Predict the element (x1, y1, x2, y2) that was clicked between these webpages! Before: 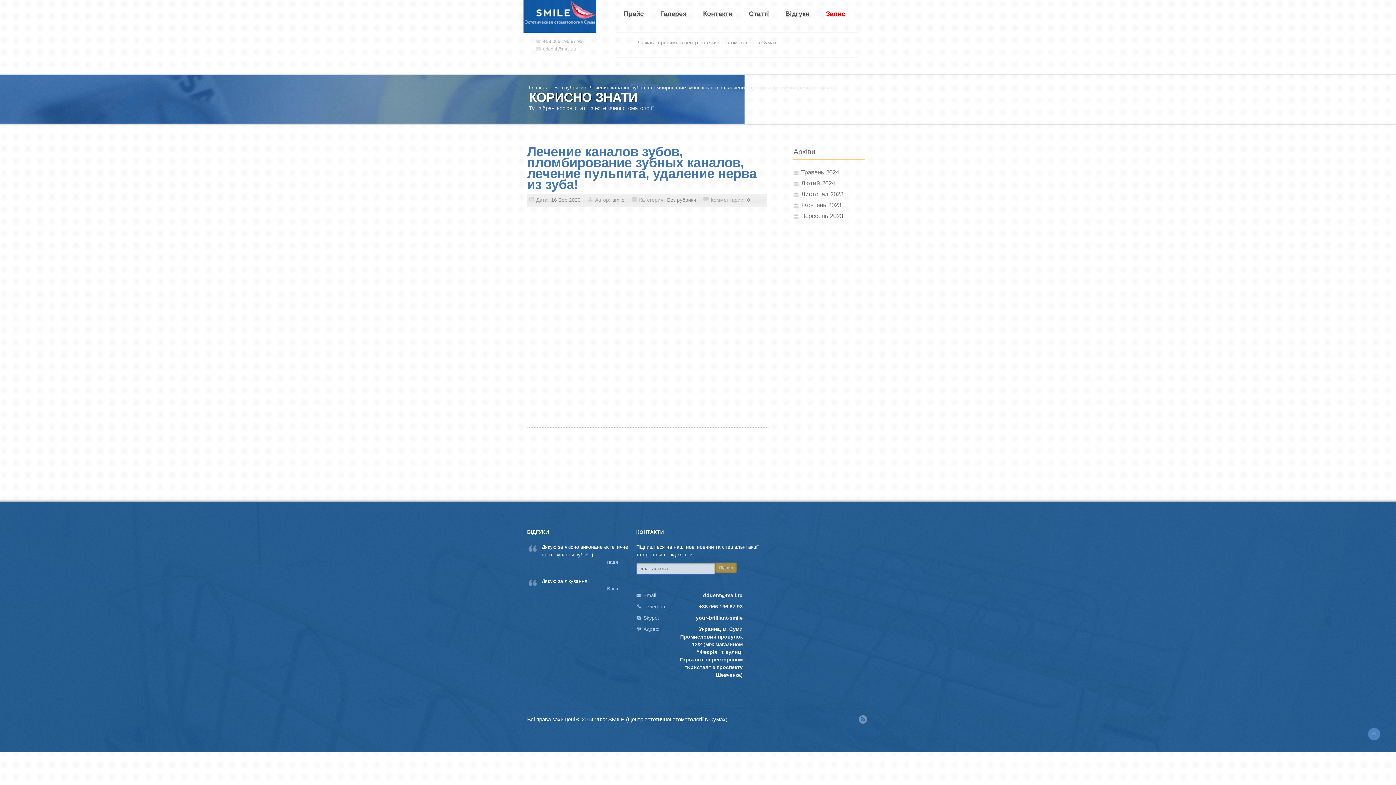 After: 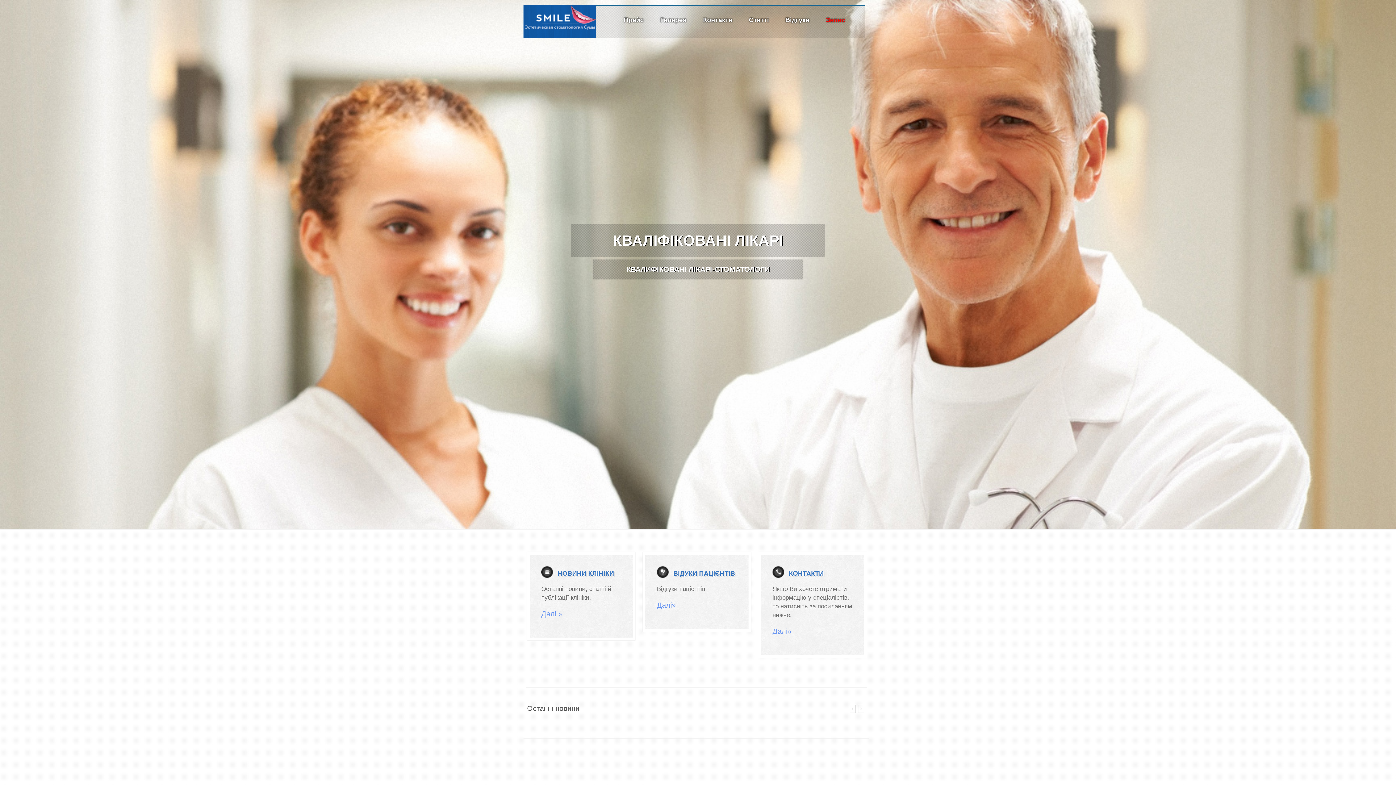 Action: label: Листопад 2023 bbox: (801, 190, 843, 197)